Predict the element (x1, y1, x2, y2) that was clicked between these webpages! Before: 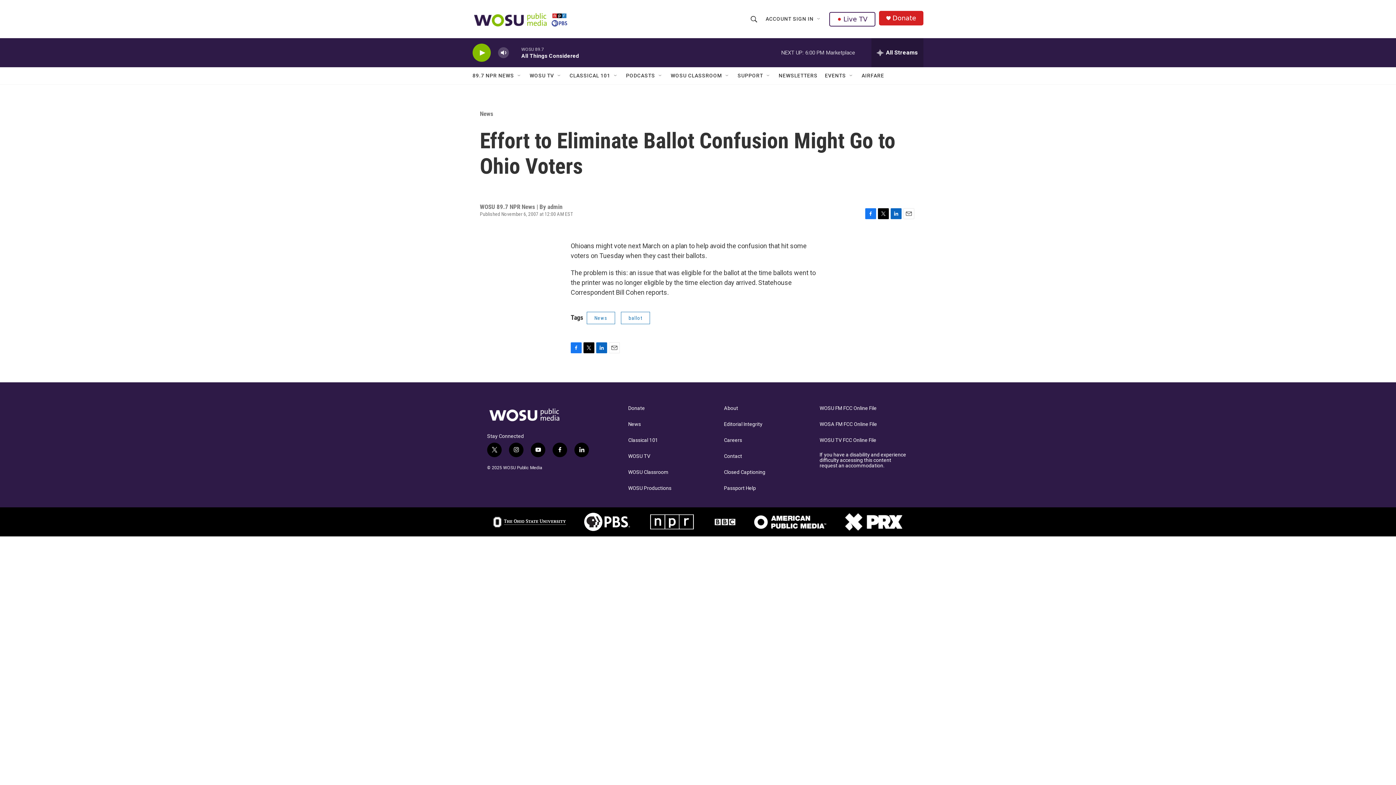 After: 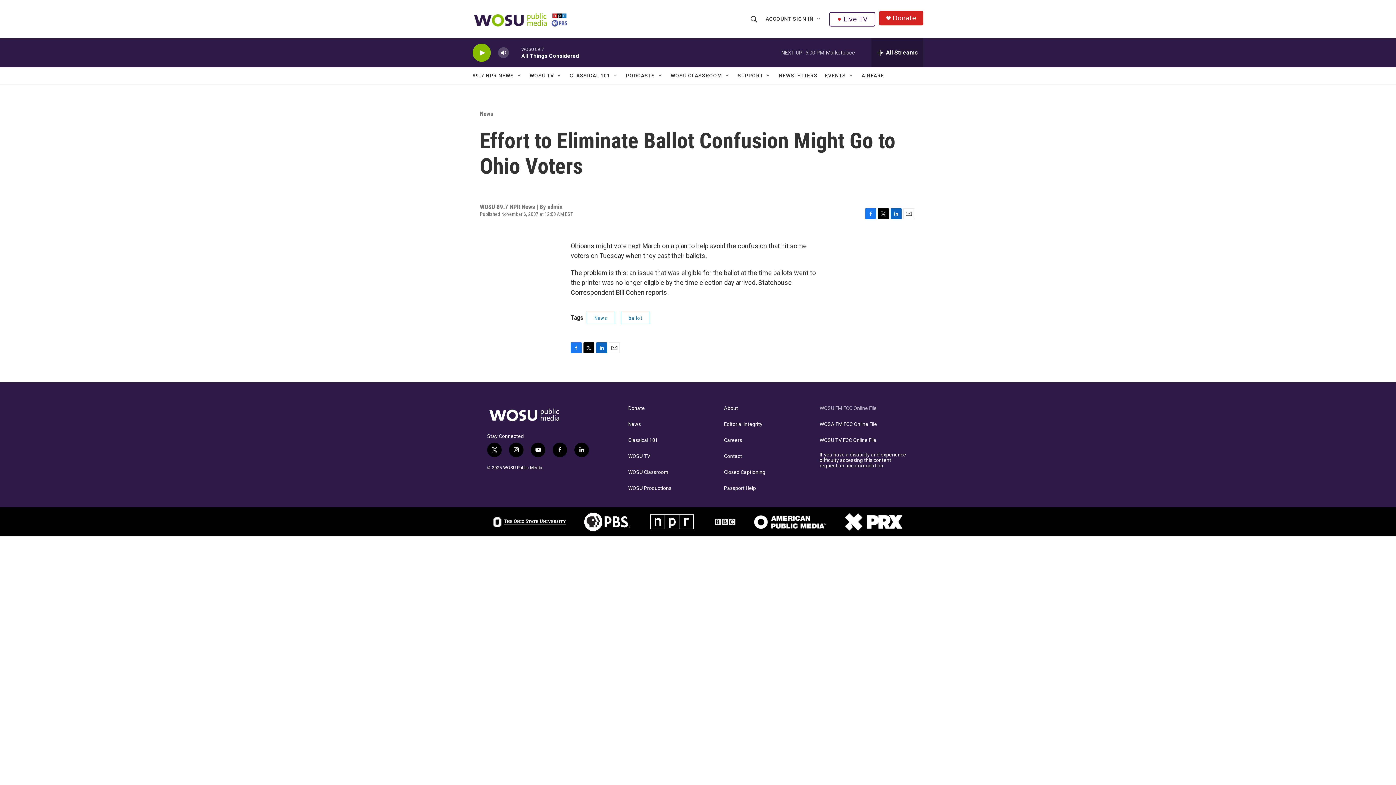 Action: label: WOSU FM FCC Online File bbox: (819, 405, 909, 411)